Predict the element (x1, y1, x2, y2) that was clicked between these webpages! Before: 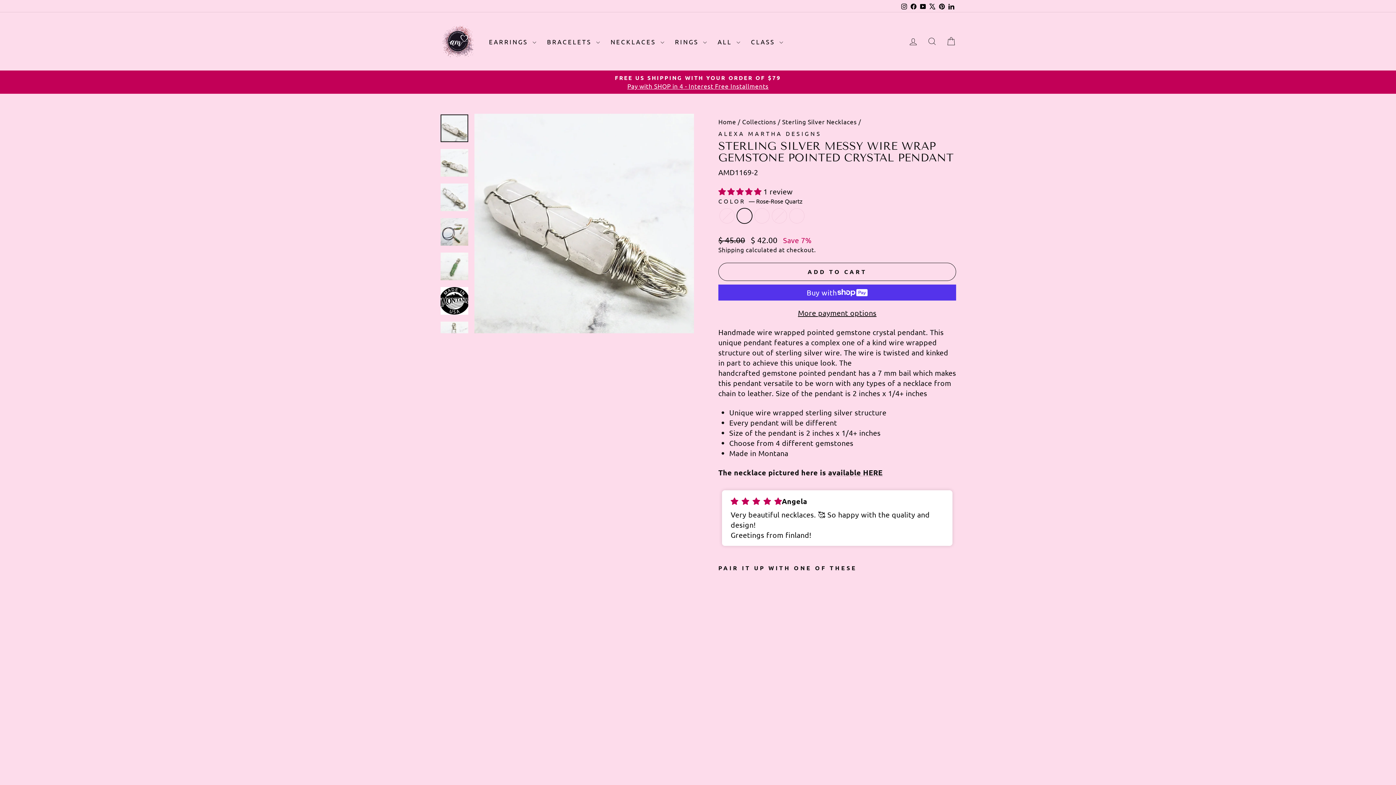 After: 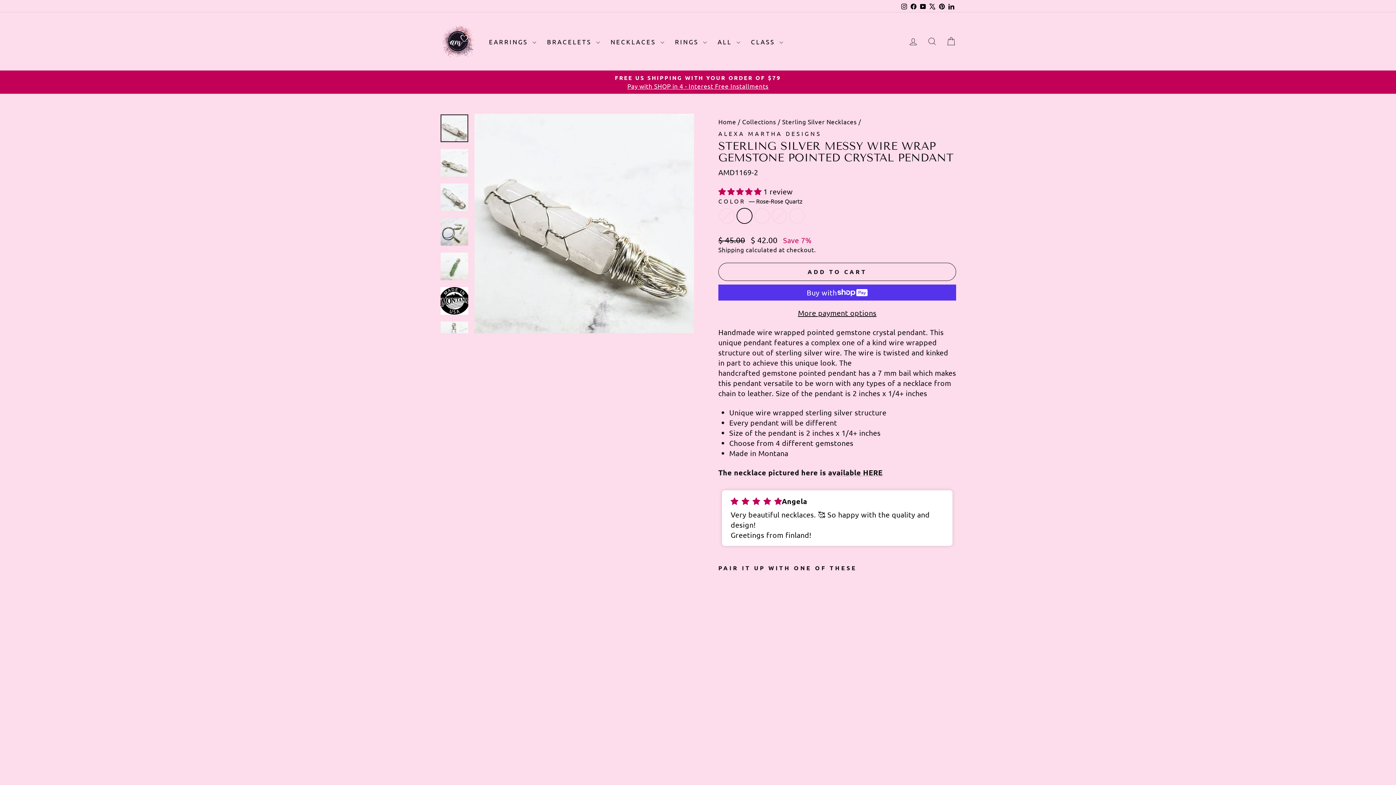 Action: label: Instagram bbox: (899, 0, 909, 12)